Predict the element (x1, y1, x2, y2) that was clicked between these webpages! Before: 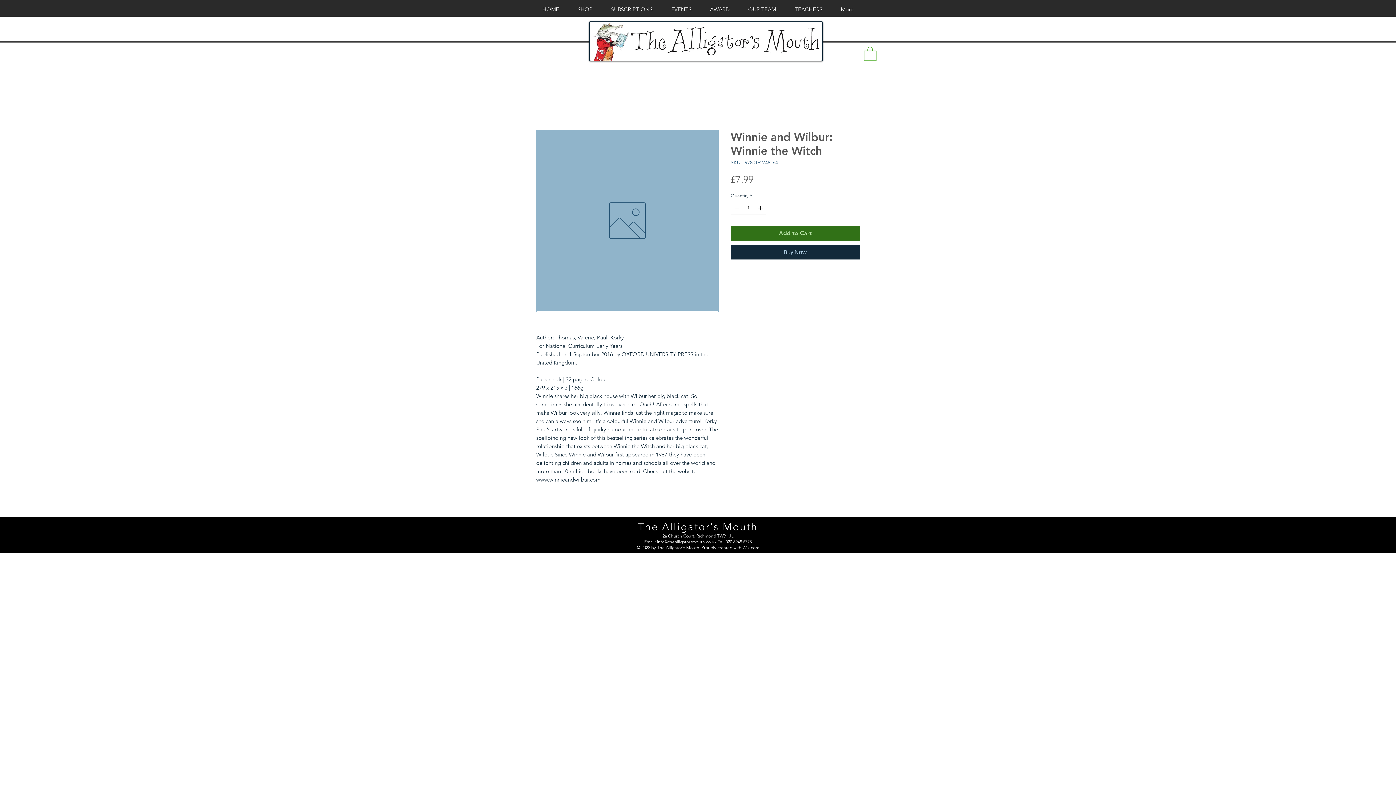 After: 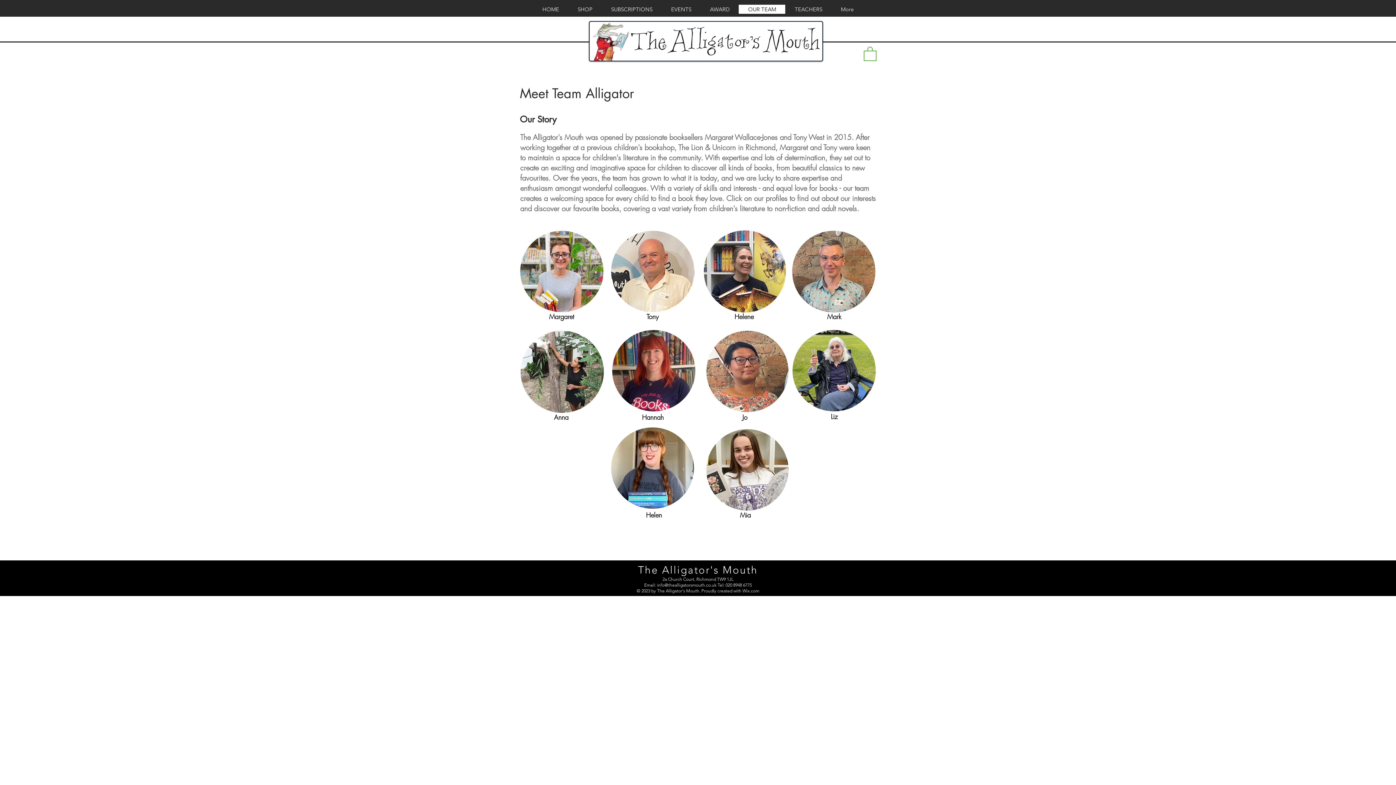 Action: bbox: (738, 4, 785, 13) label: OUR TEAM